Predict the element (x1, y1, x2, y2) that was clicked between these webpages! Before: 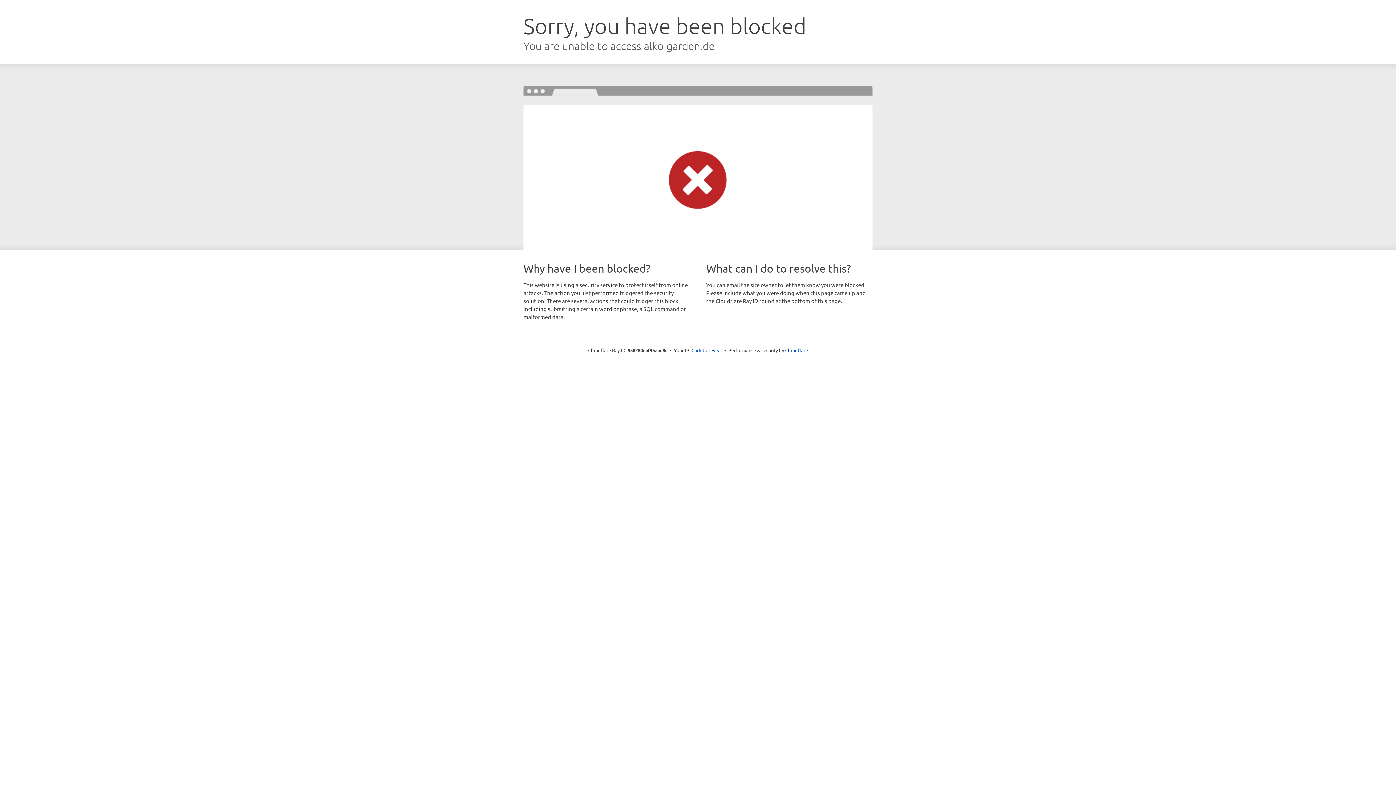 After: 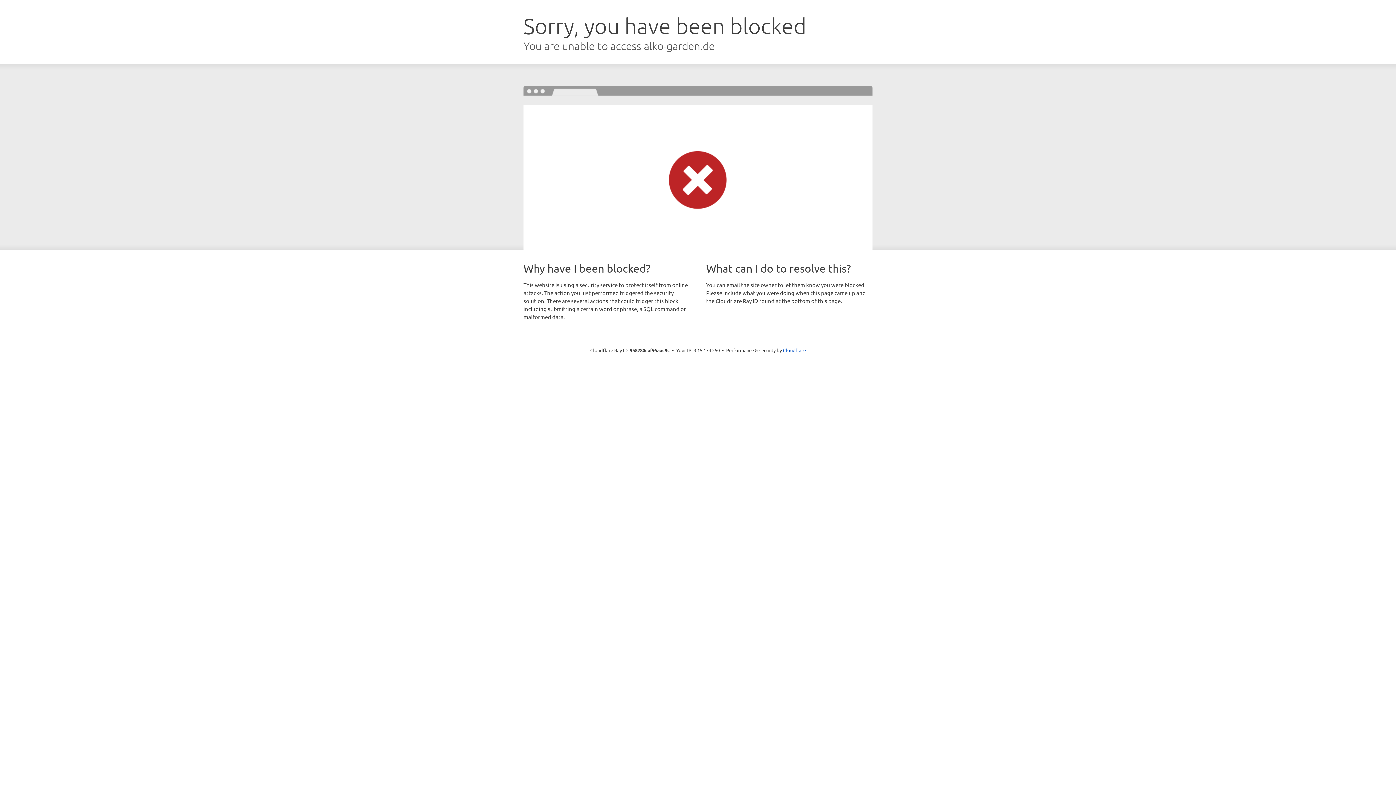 Action: bbox: (691, 346, 722, 353) label: Click to reveal